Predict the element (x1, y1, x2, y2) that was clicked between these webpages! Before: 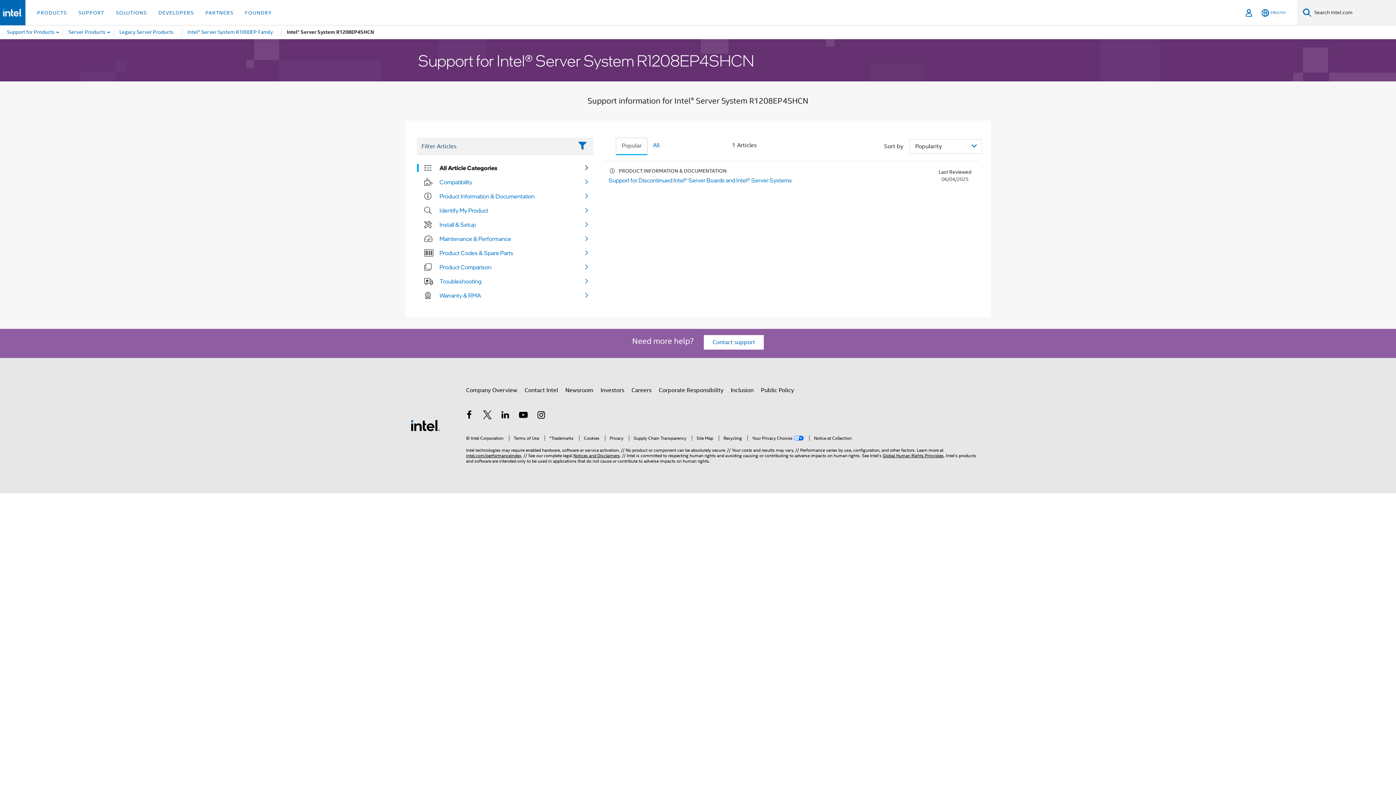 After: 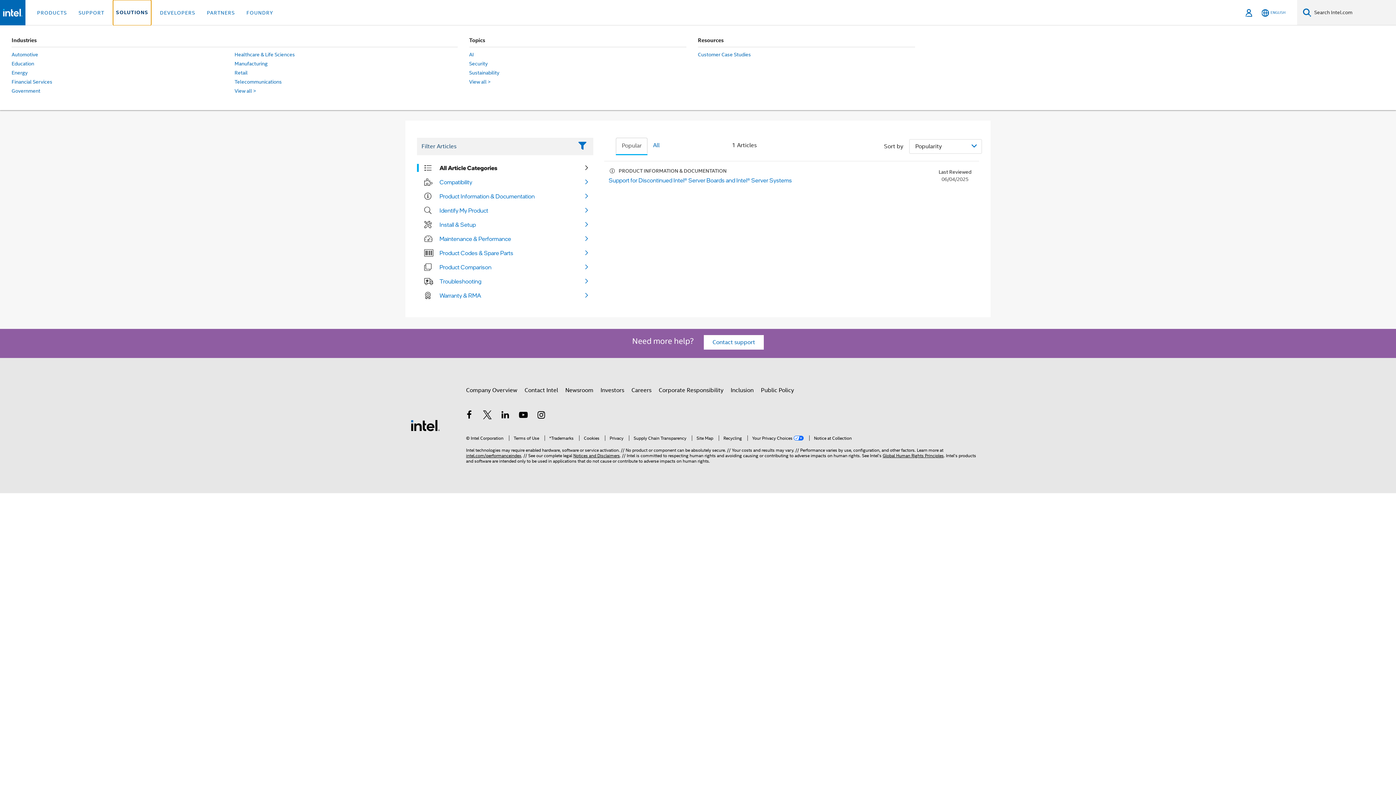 Action: label: SOLUTIONS bbox: (113, 0, 149, 25)